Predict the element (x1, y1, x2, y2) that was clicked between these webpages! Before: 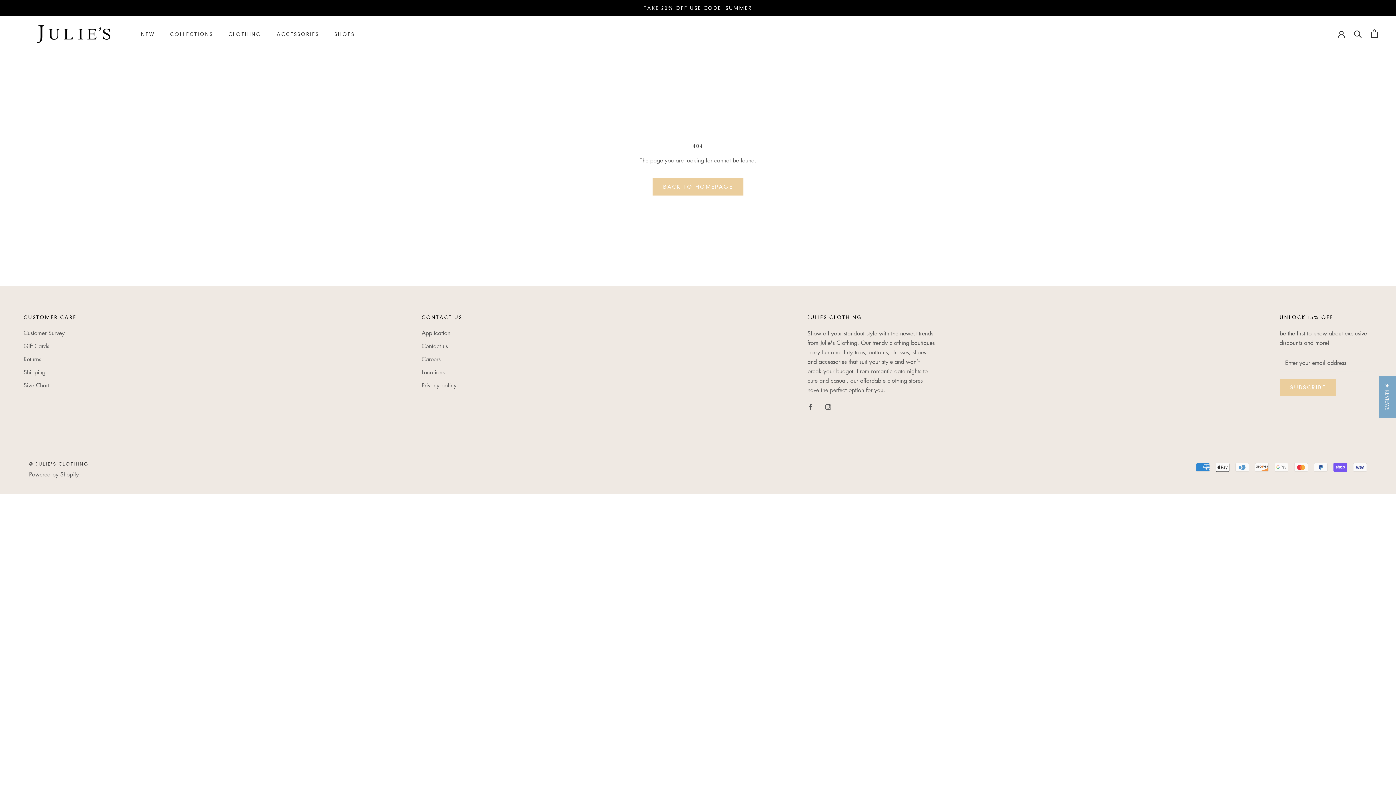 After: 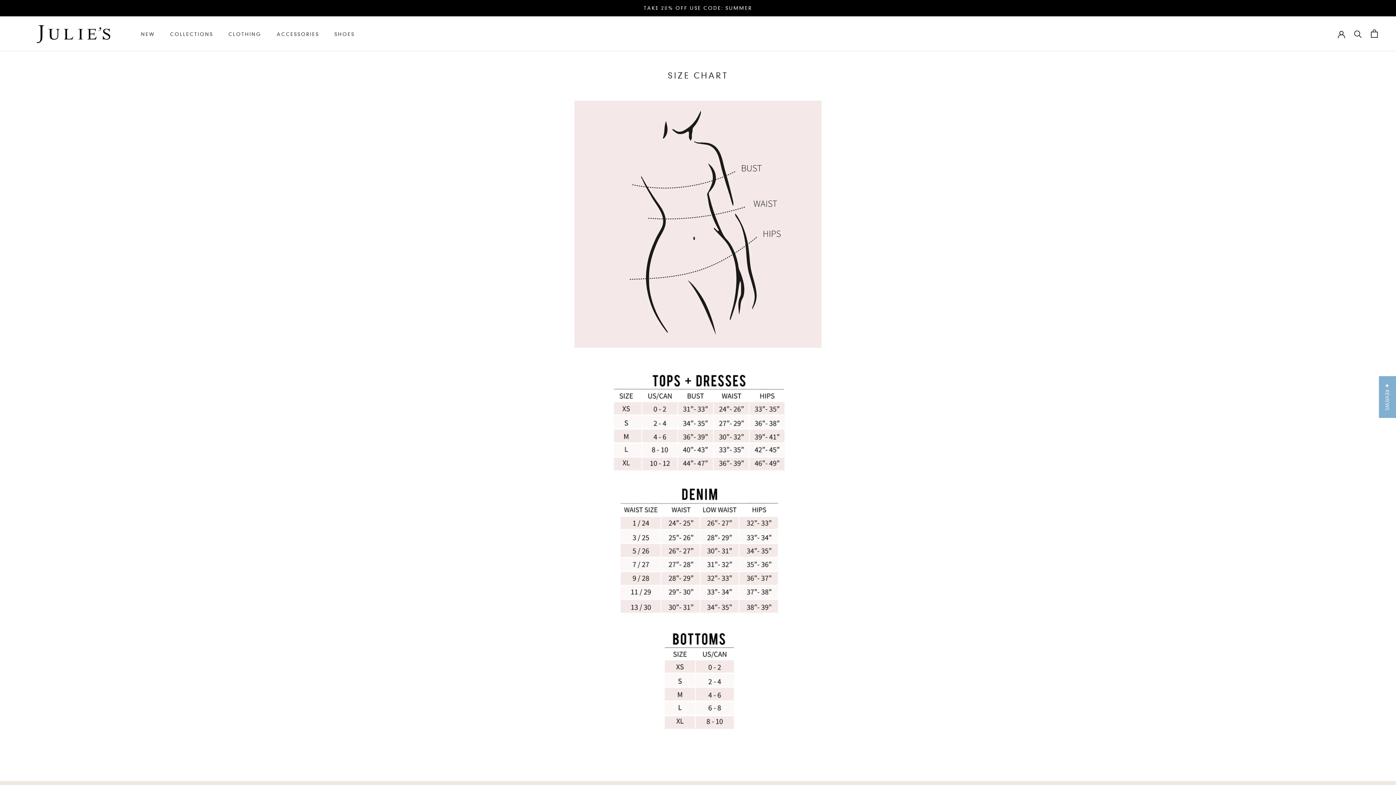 Action: bbox: (23, 380, 76, 389) label: Size Chart